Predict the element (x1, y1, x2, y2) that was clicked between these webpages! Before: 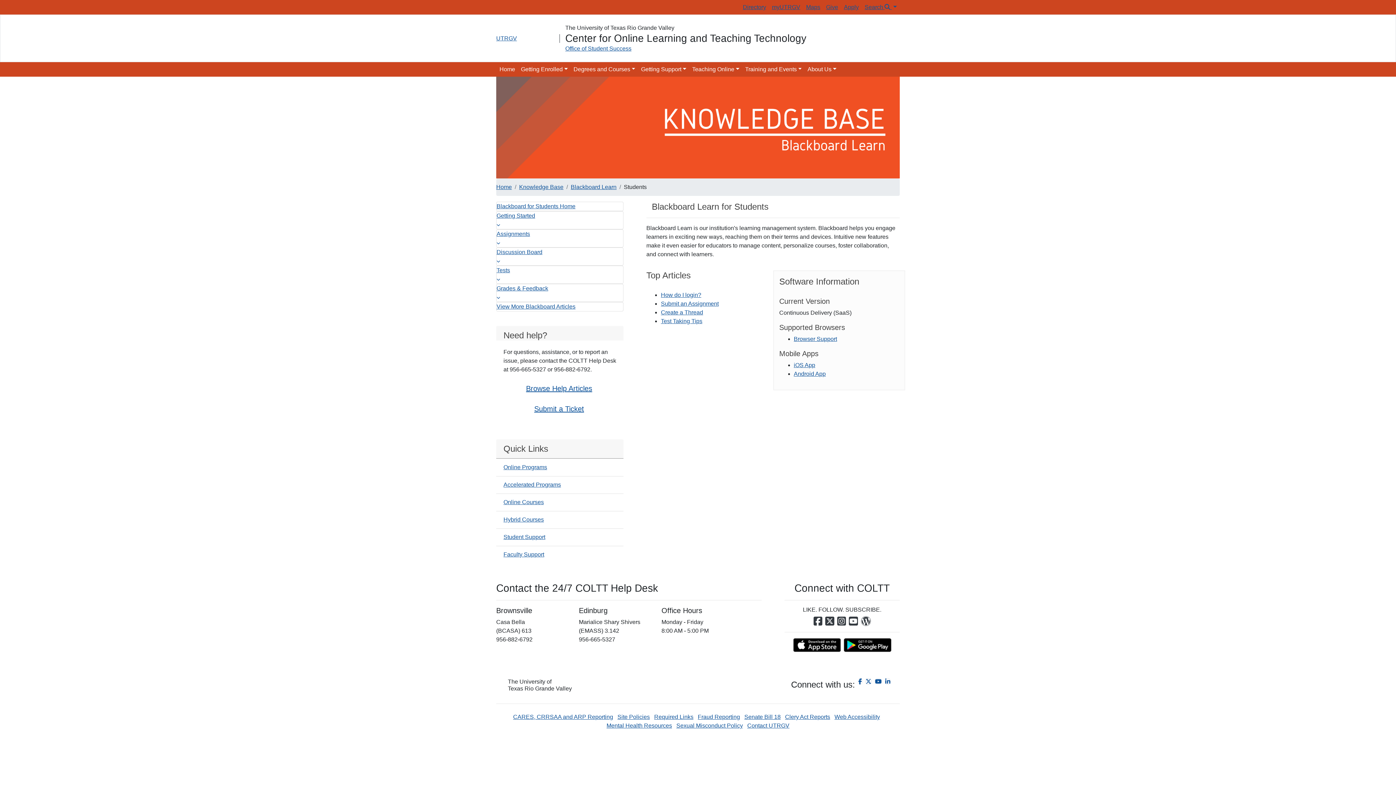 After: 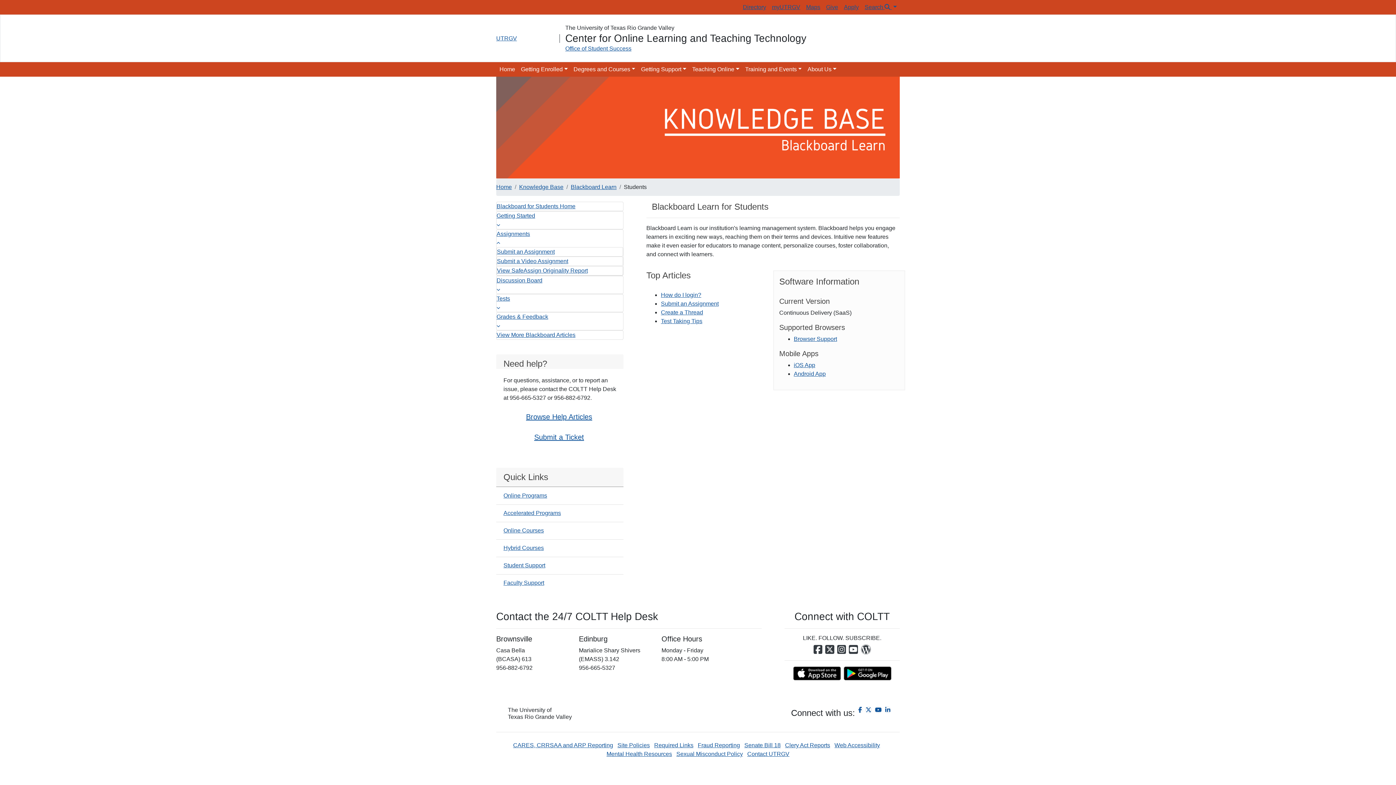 Action: label: Open list of links in this section 1-6 bbox: (496, 238, 623, 247)